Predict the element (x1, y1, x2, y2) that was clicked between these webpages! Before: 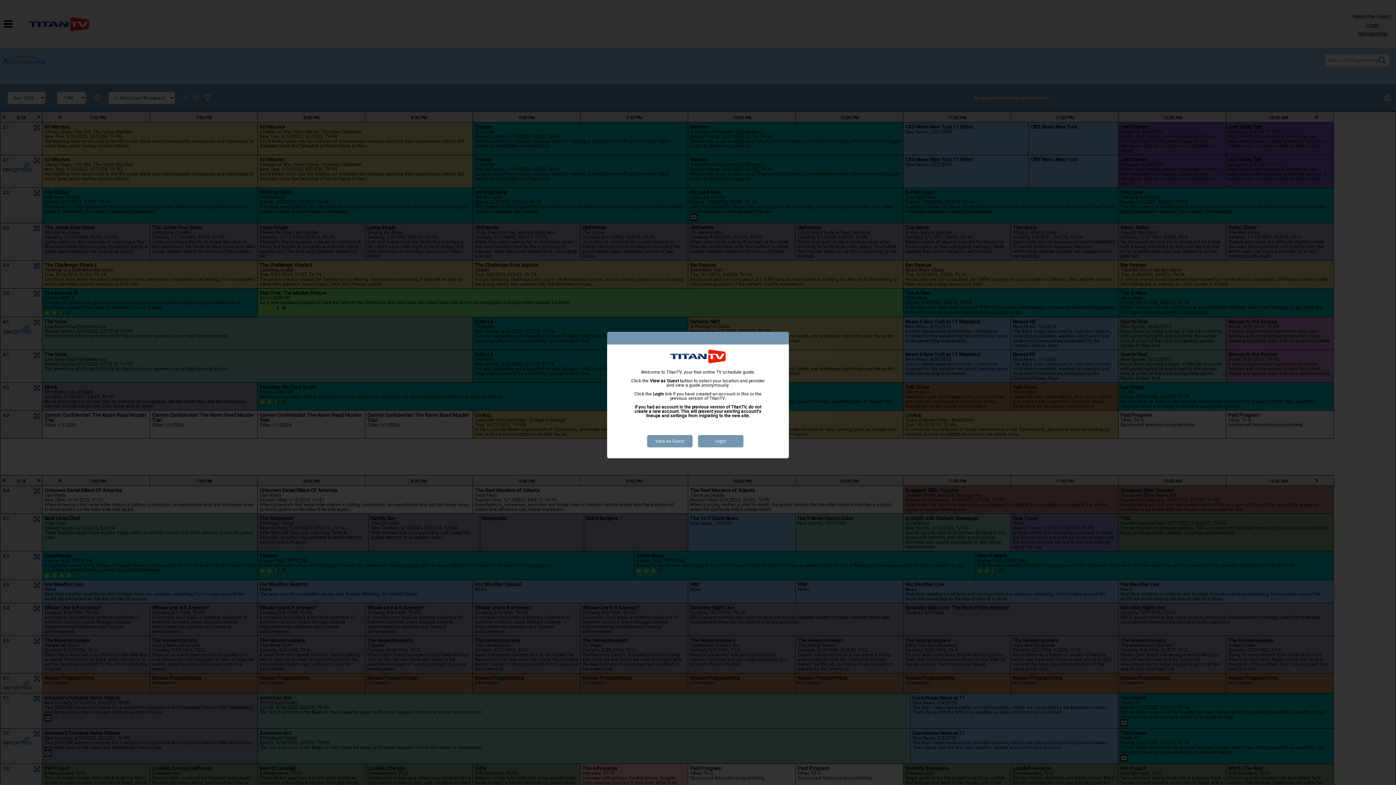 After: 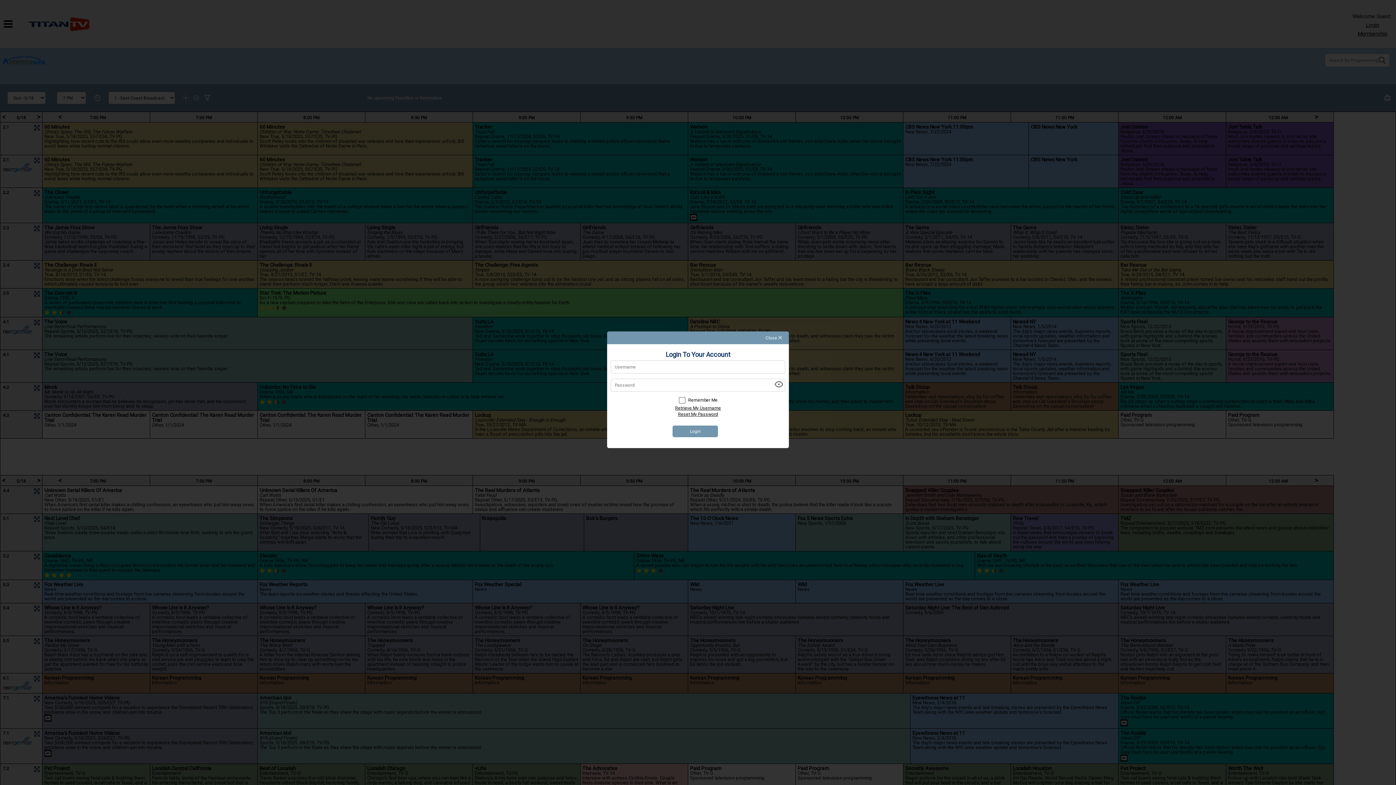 Action: bbox: (698, 435, 743, 447) label: Login